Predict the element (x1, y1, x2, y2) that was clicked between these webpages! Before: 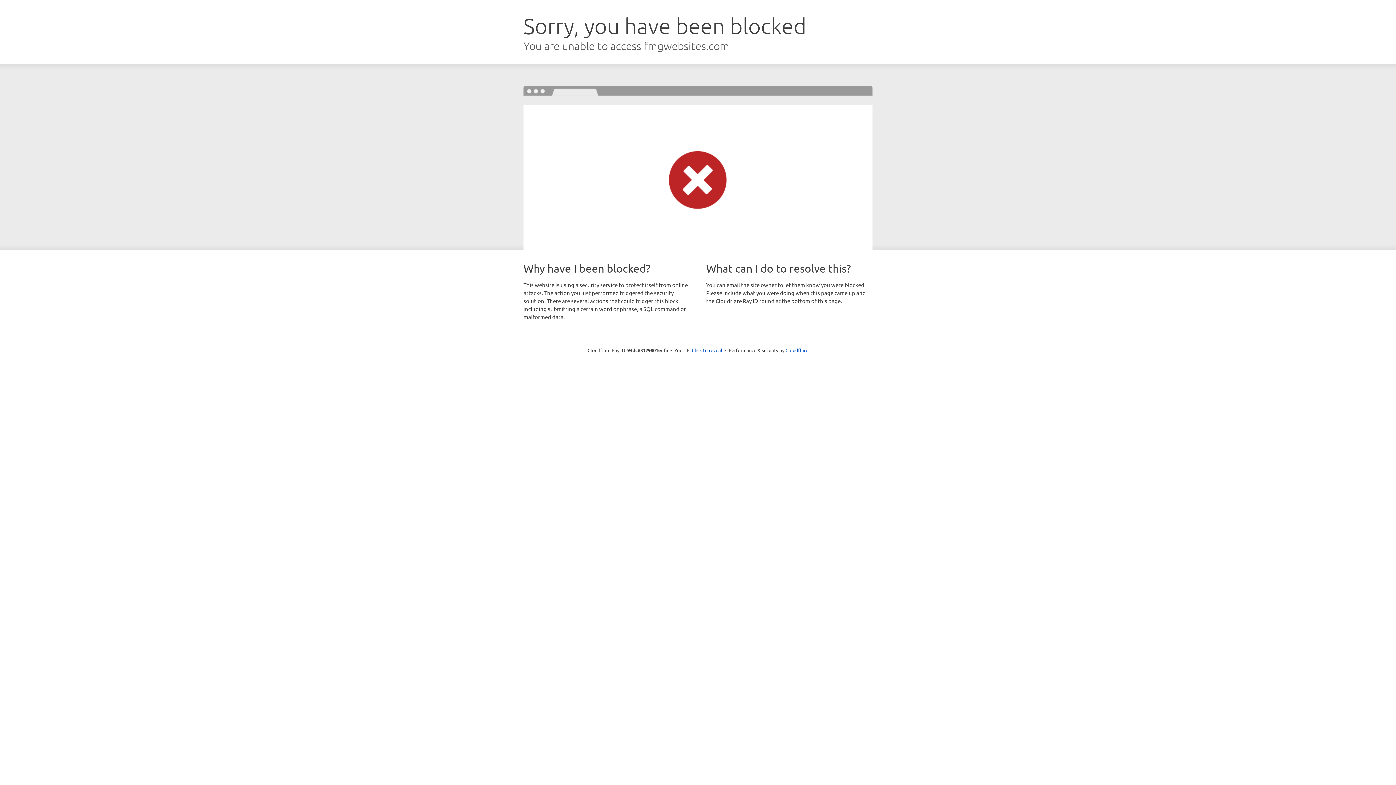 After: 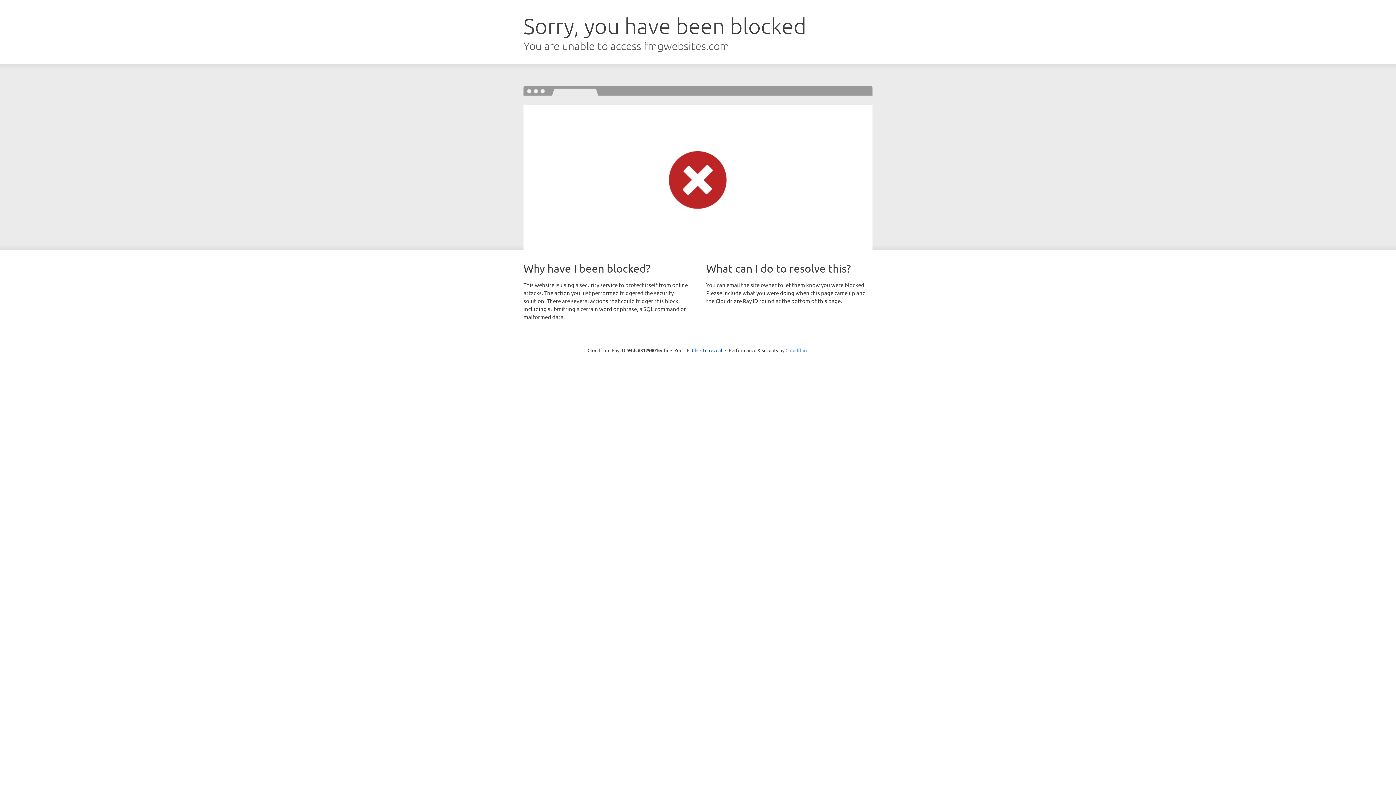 Action: bbox: (785, 347, 808, 353) label: Cloudflare